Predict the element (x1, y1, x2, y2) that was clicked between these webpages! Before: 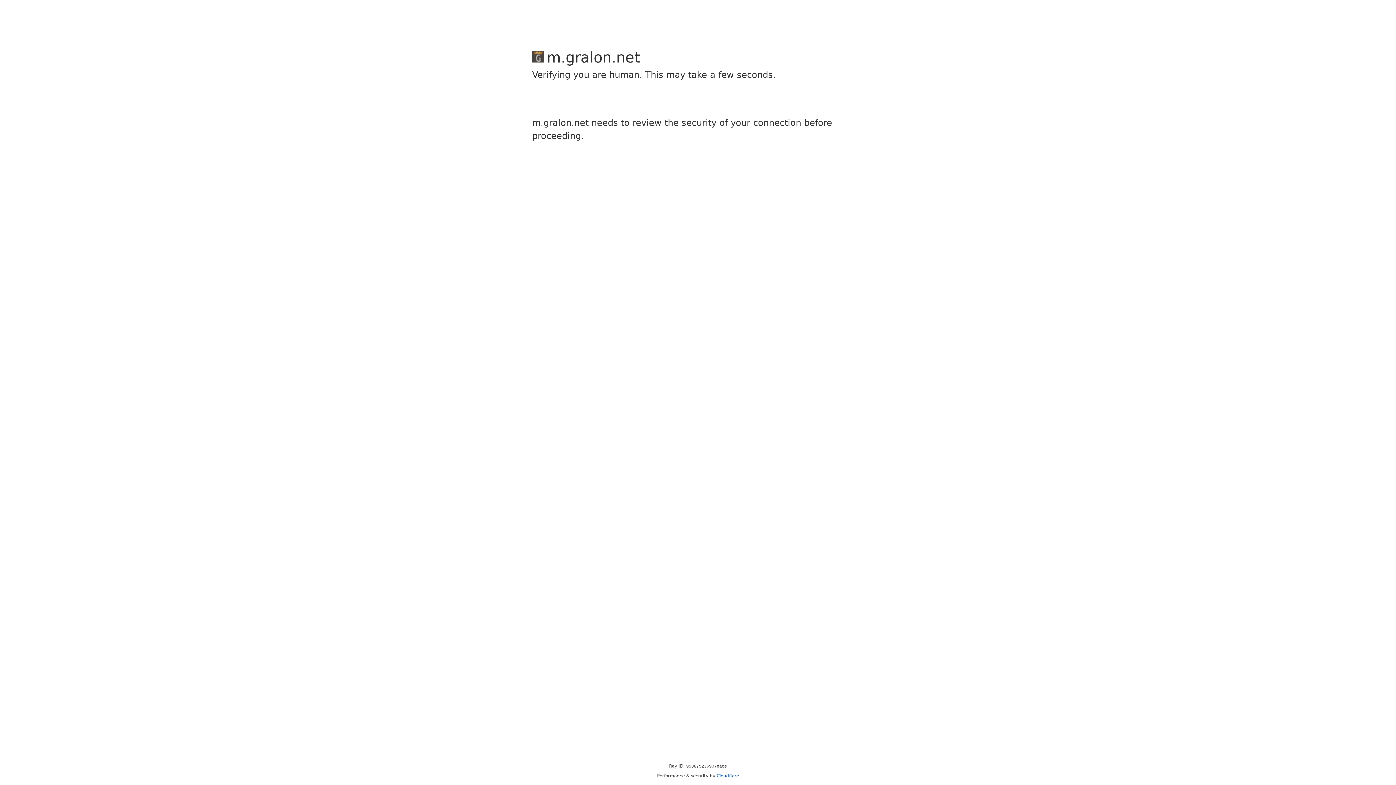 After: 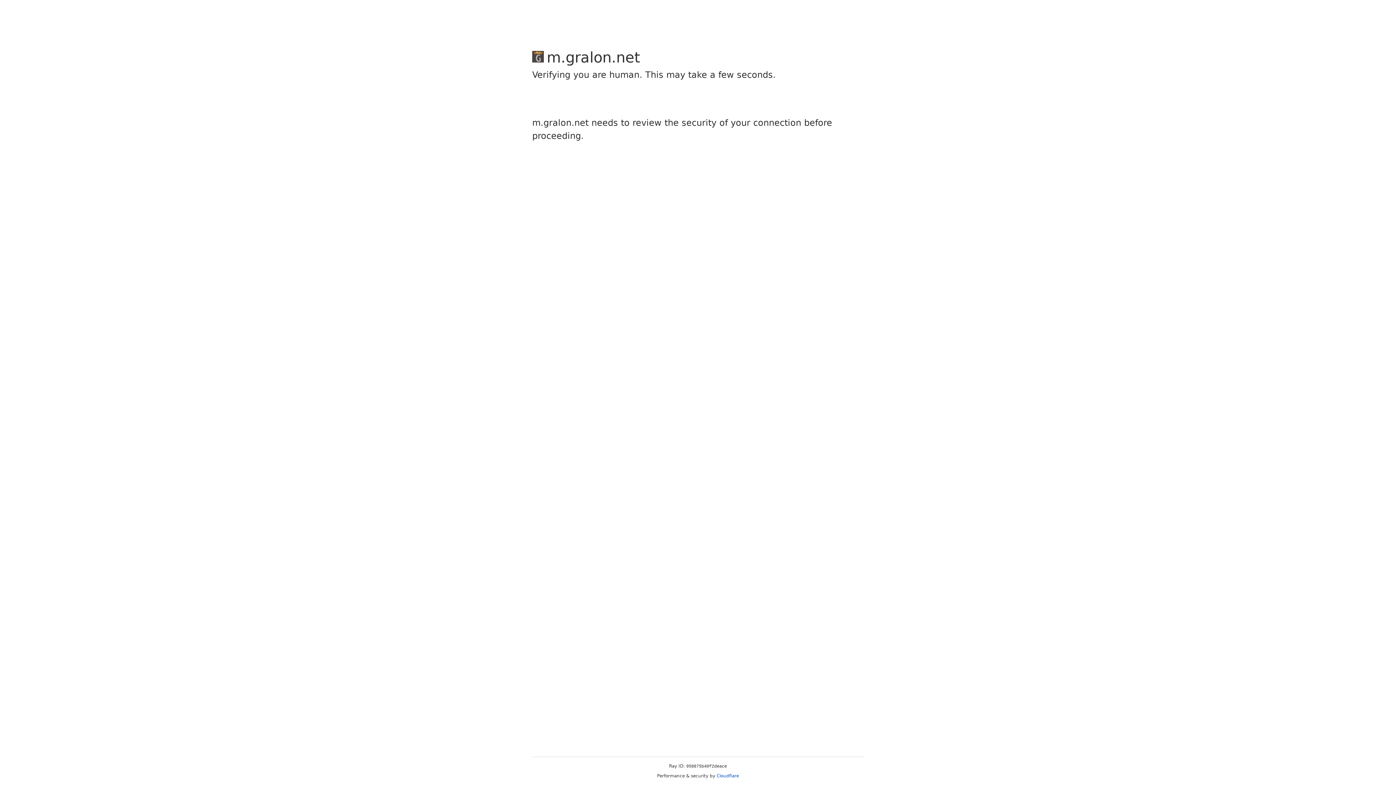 Action: bbox: (716, 773, 739, 778) label: Cloudflare